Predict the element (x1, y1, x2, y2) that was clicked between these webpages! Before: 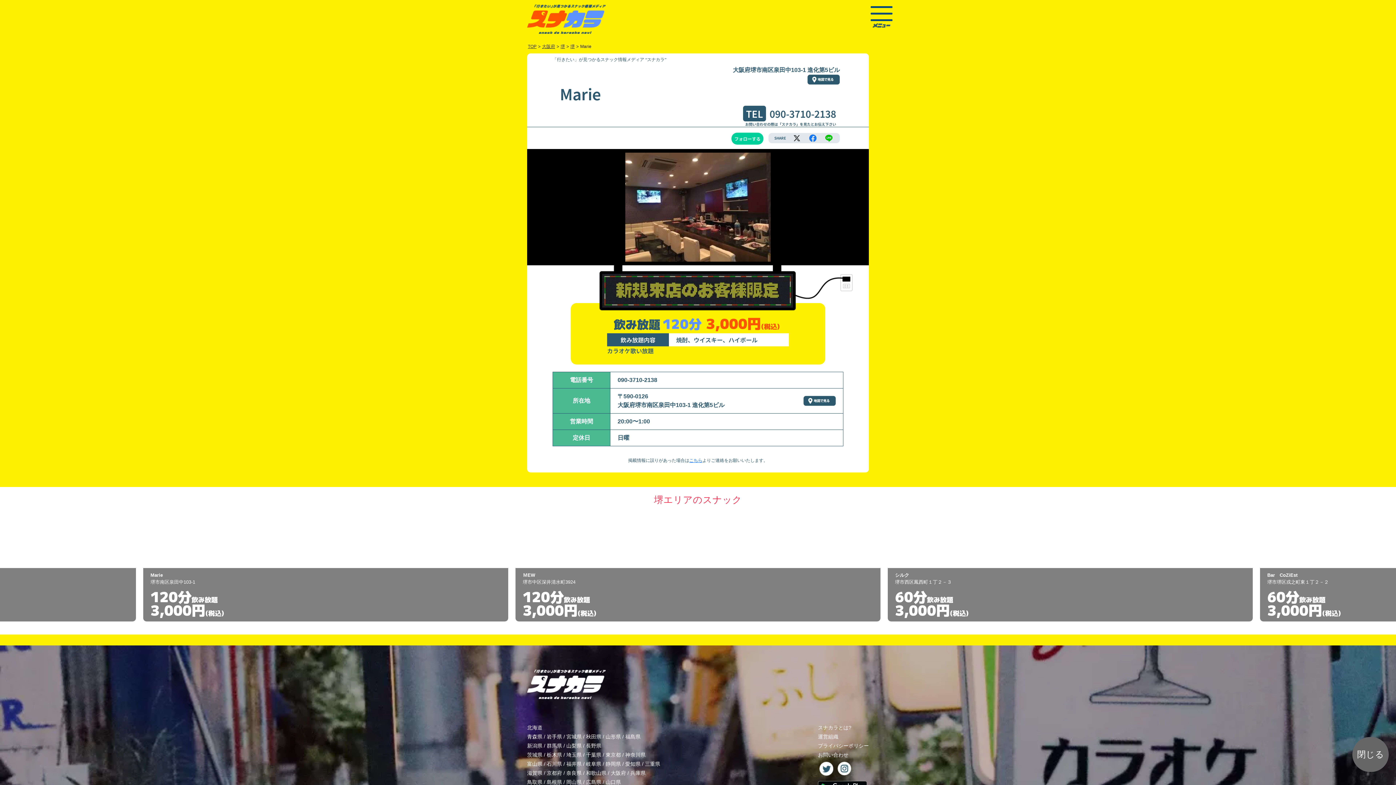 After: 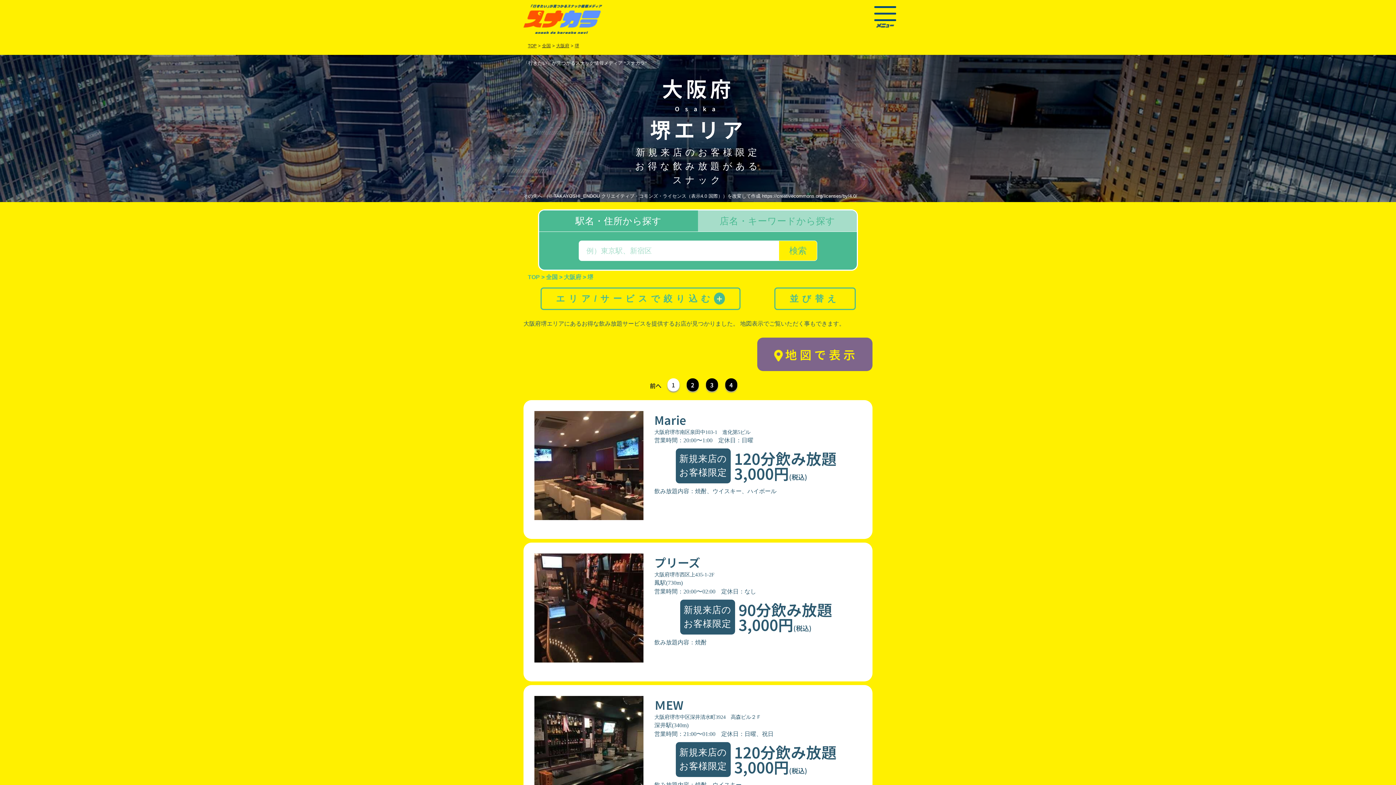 Action: bbox: (560, 44, 565, 49) label: 堺